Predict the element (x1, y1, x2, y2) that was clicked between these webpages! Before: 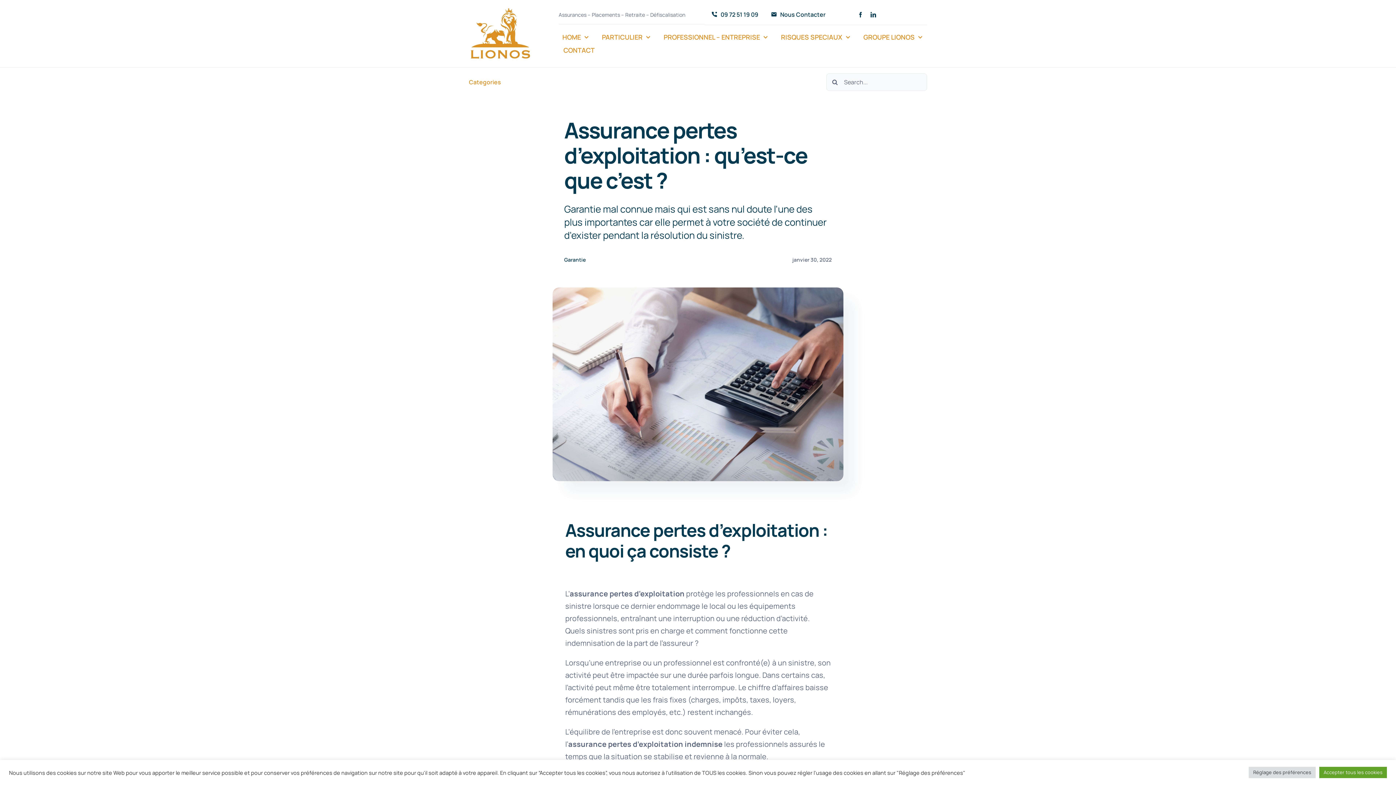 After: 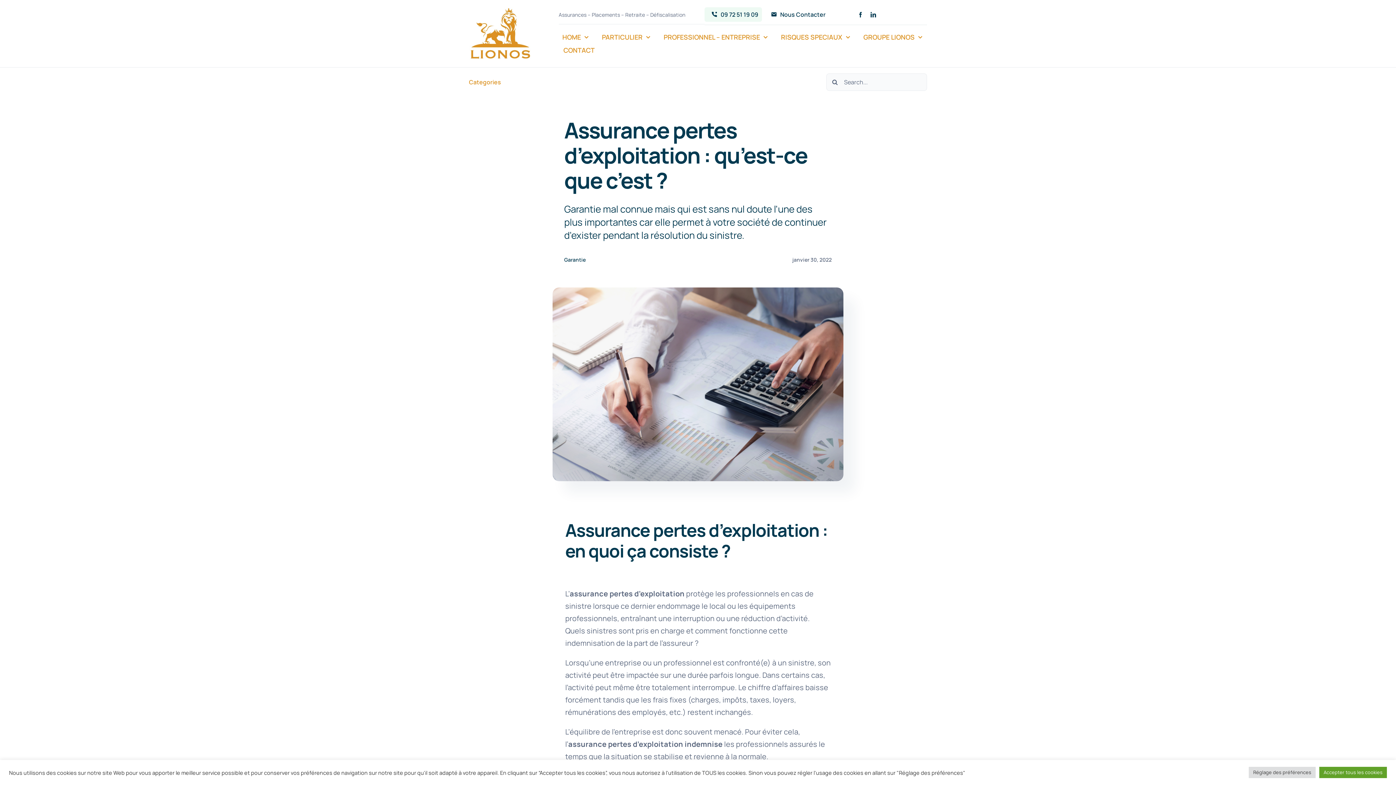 Action: bbox: (704, 7, 762, 21) label: 09 72 51 19 09